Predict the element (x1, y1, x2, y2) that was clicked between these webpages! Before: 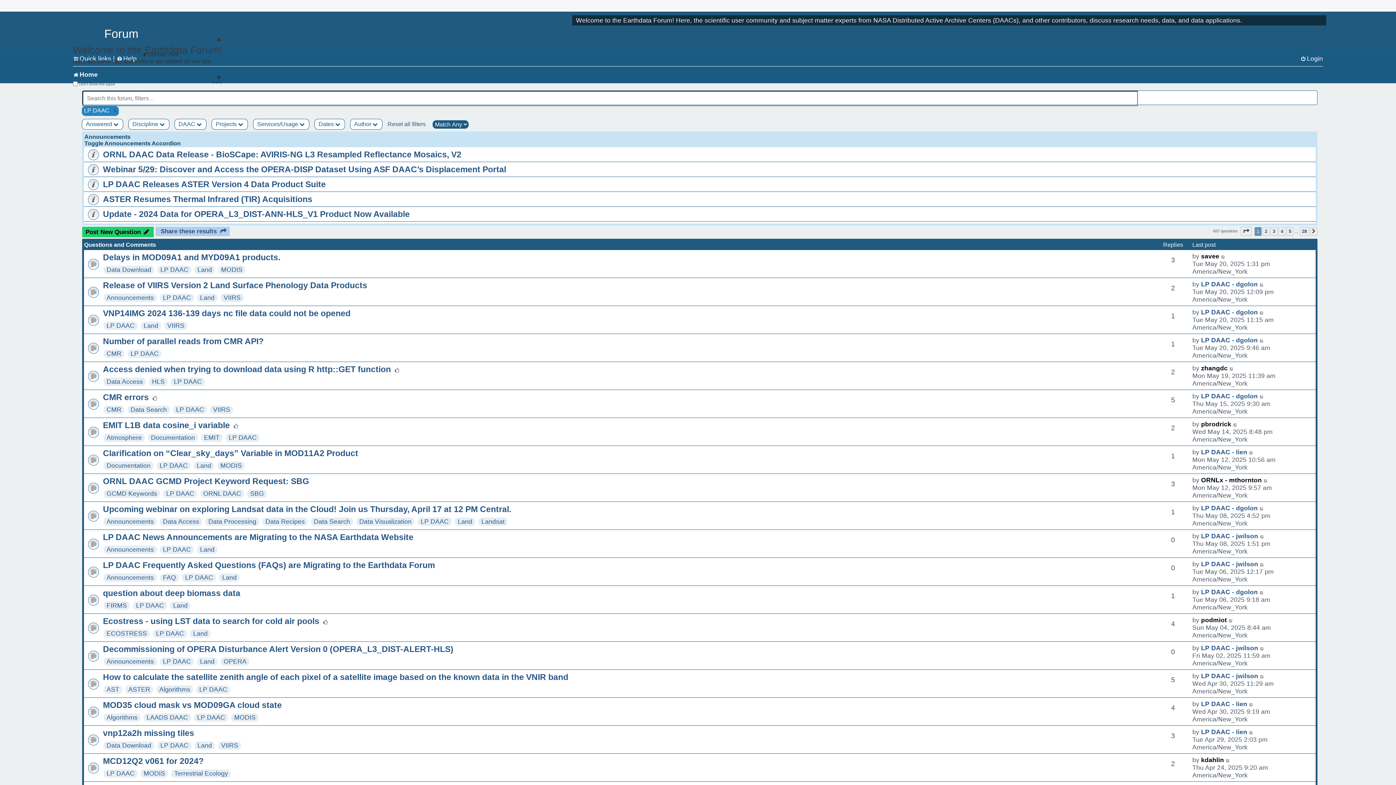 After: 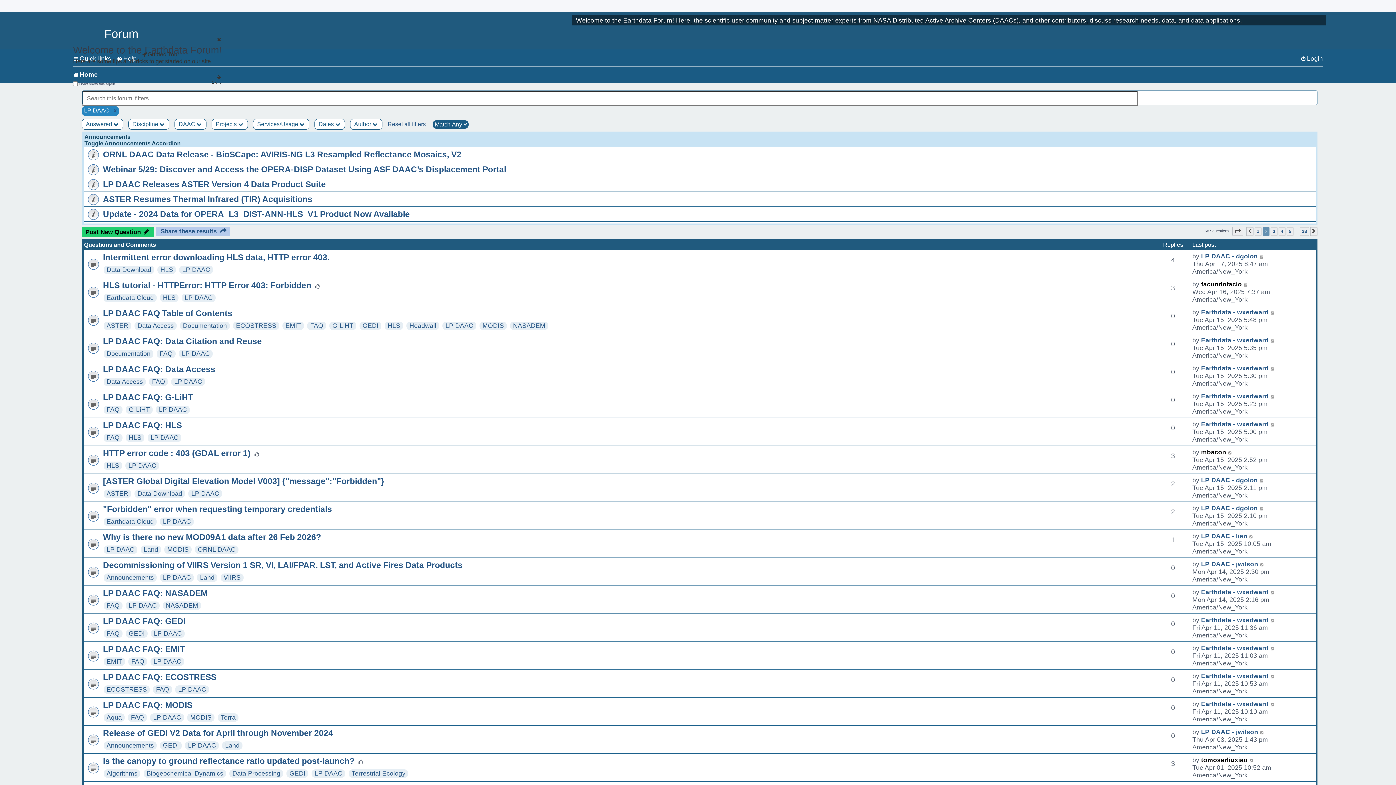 Action: bbox: (1310, 227, 1317, 235) label: Next